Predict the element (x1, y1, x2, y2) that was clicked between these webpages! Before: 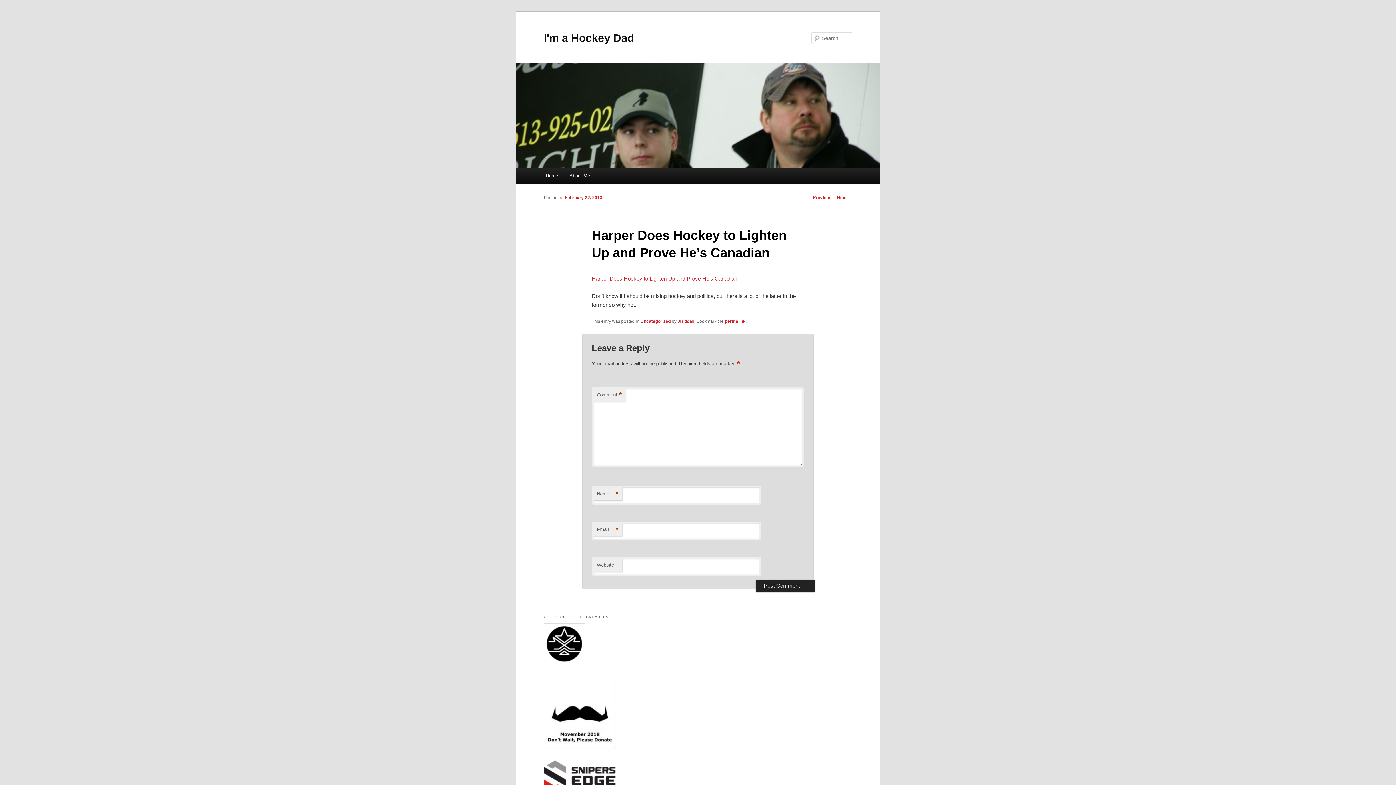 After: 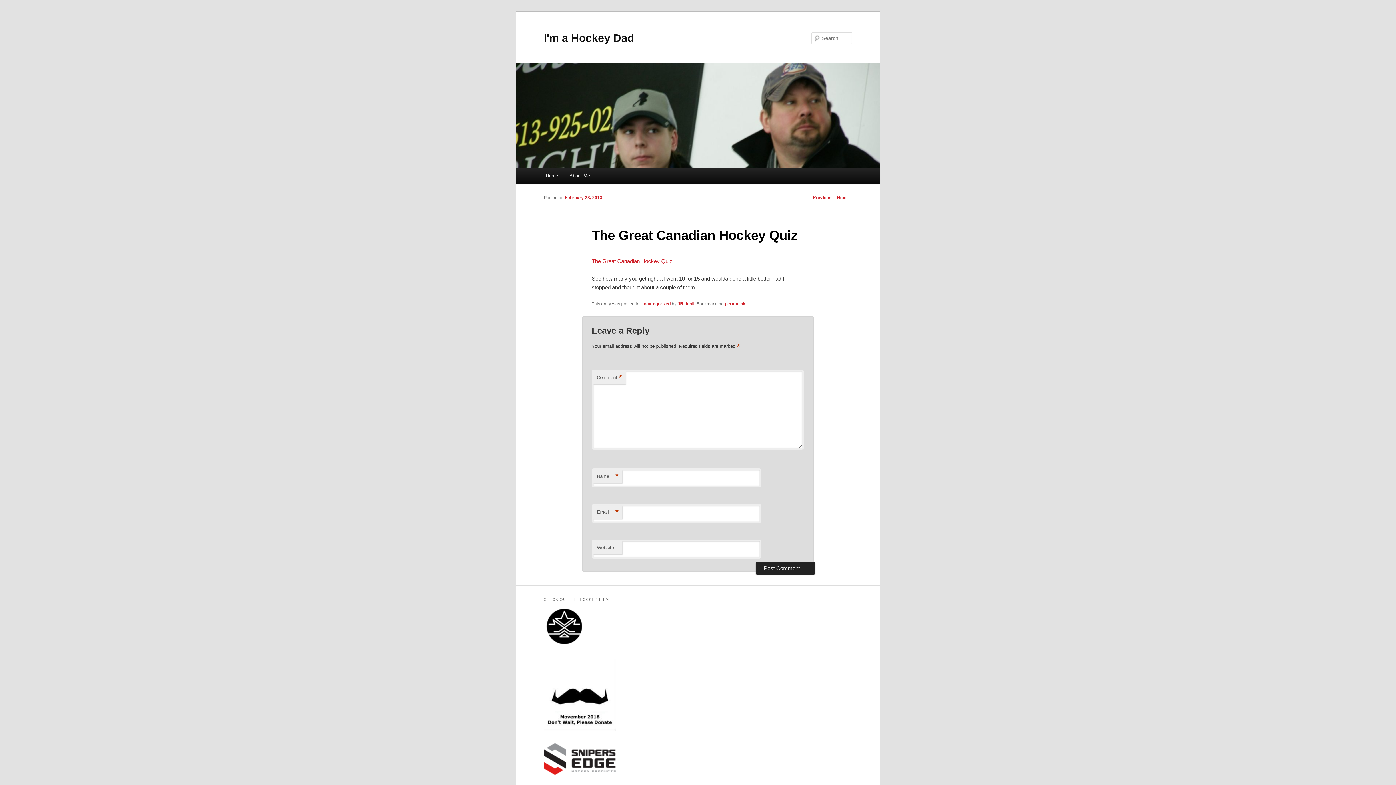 Action: label: Next → bbox: (837, 195, 852, 200)